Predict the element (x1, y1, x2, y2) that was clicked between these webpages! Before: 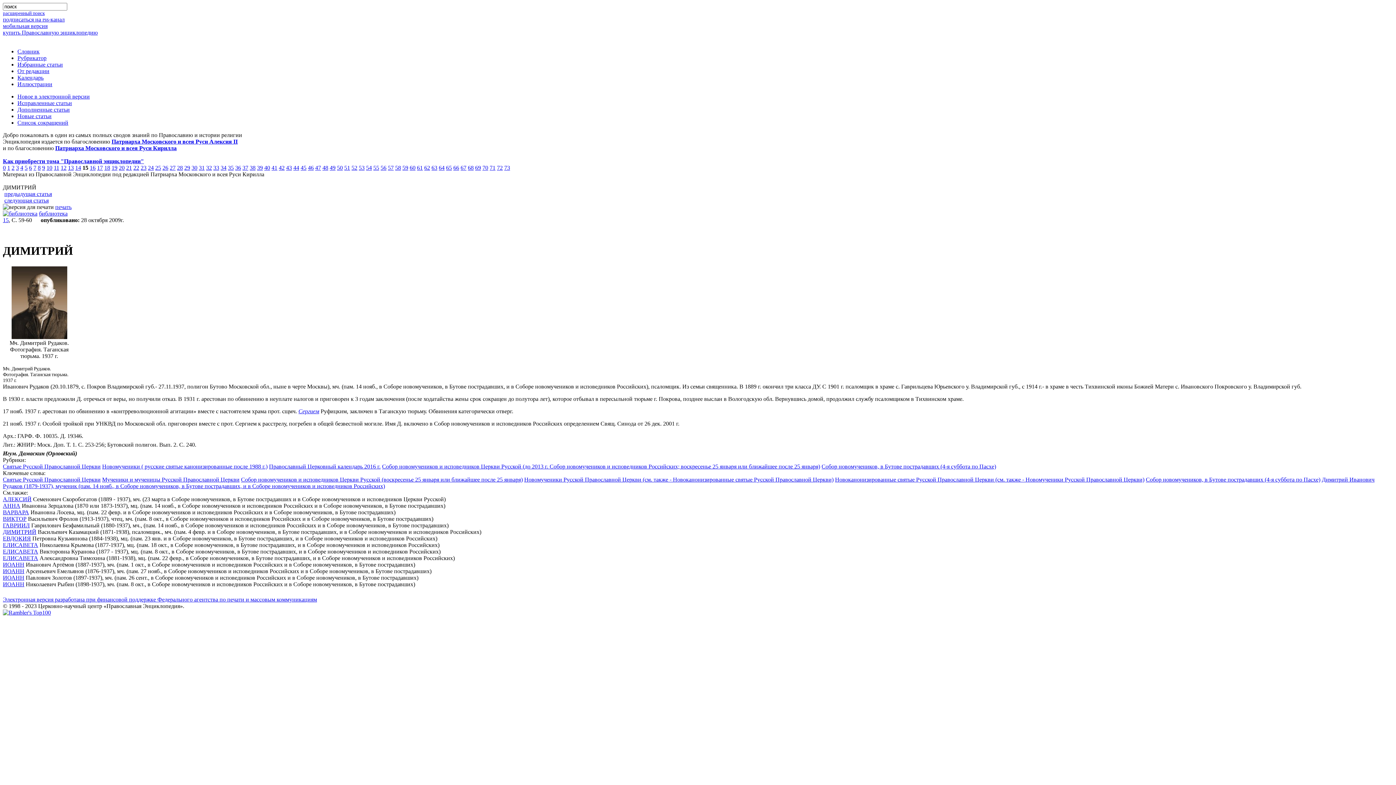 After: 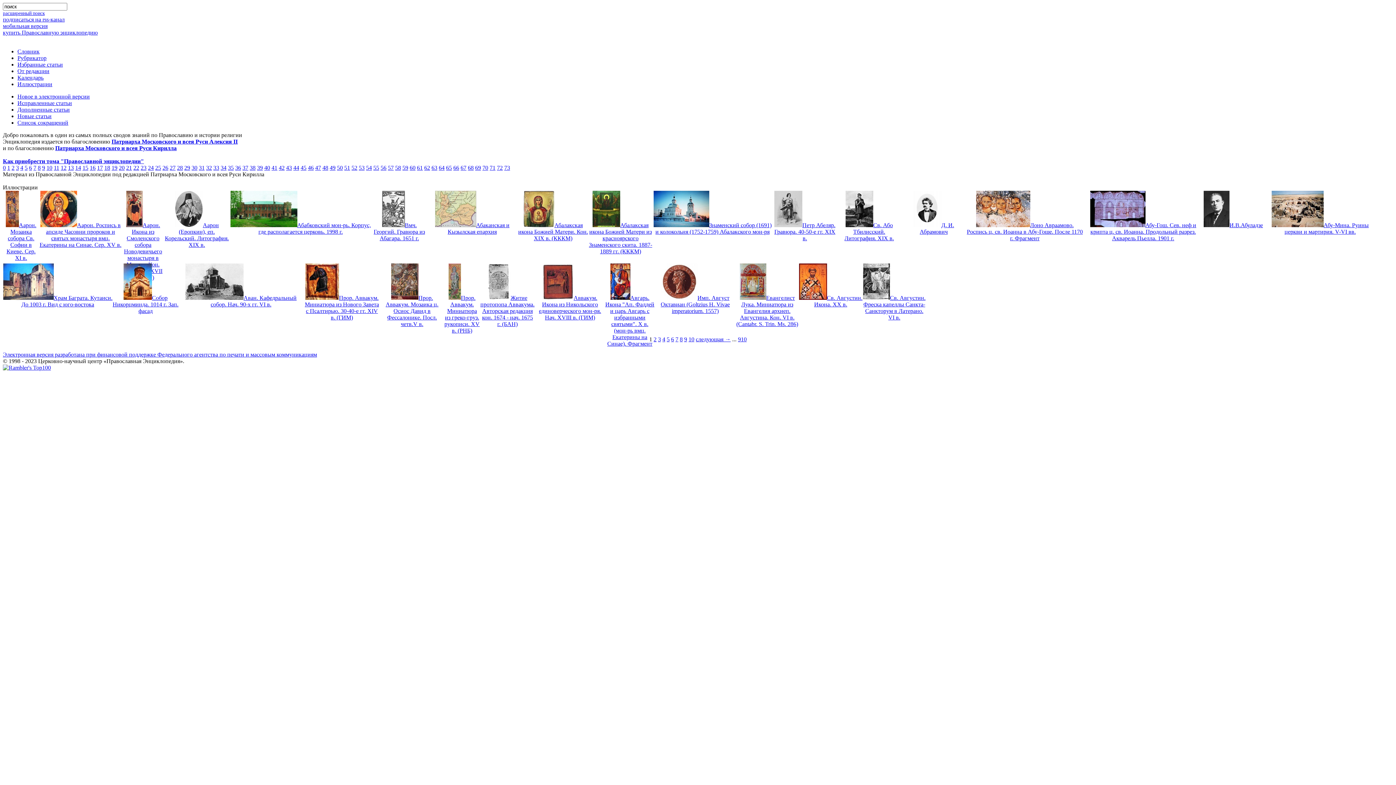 Action: bbox: (17, 81, 52, 87) label: Иллюстрации